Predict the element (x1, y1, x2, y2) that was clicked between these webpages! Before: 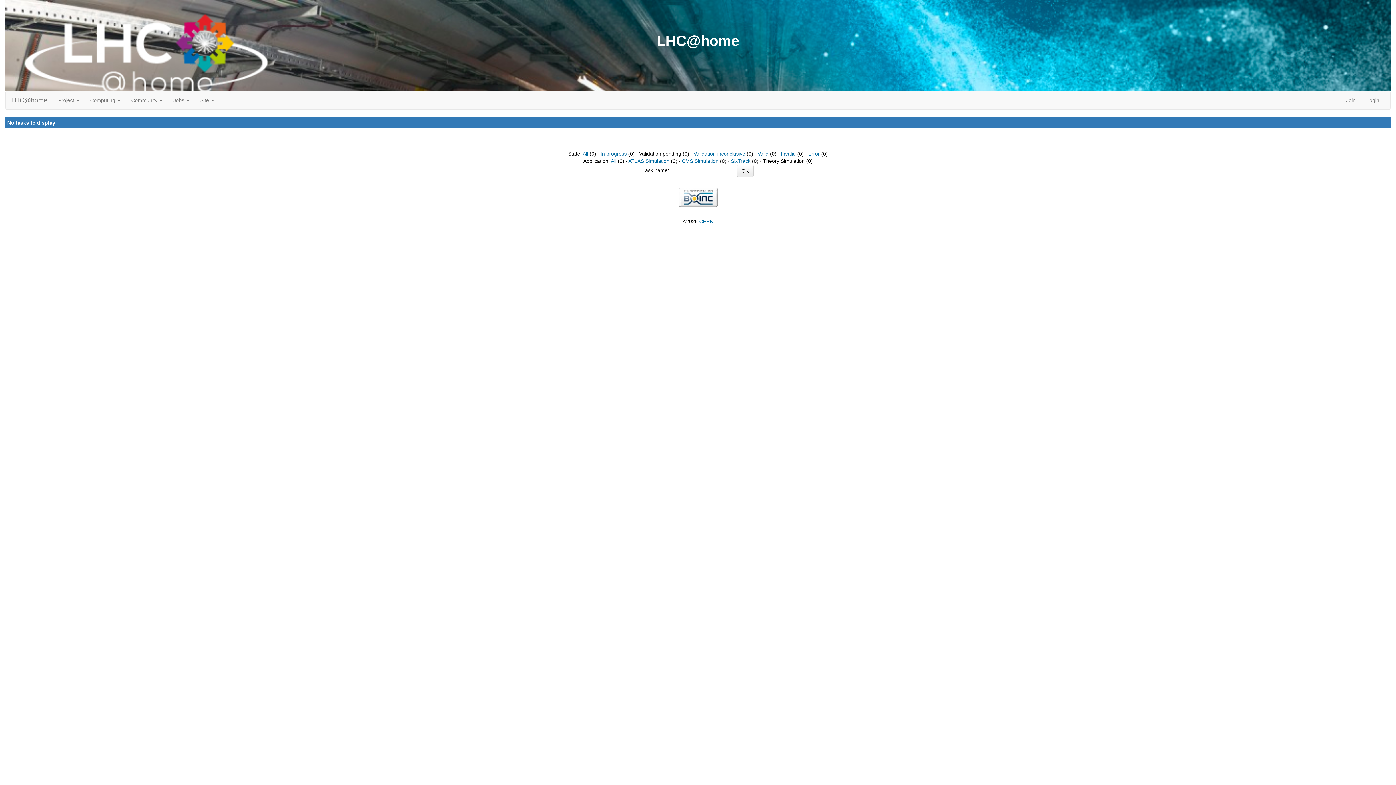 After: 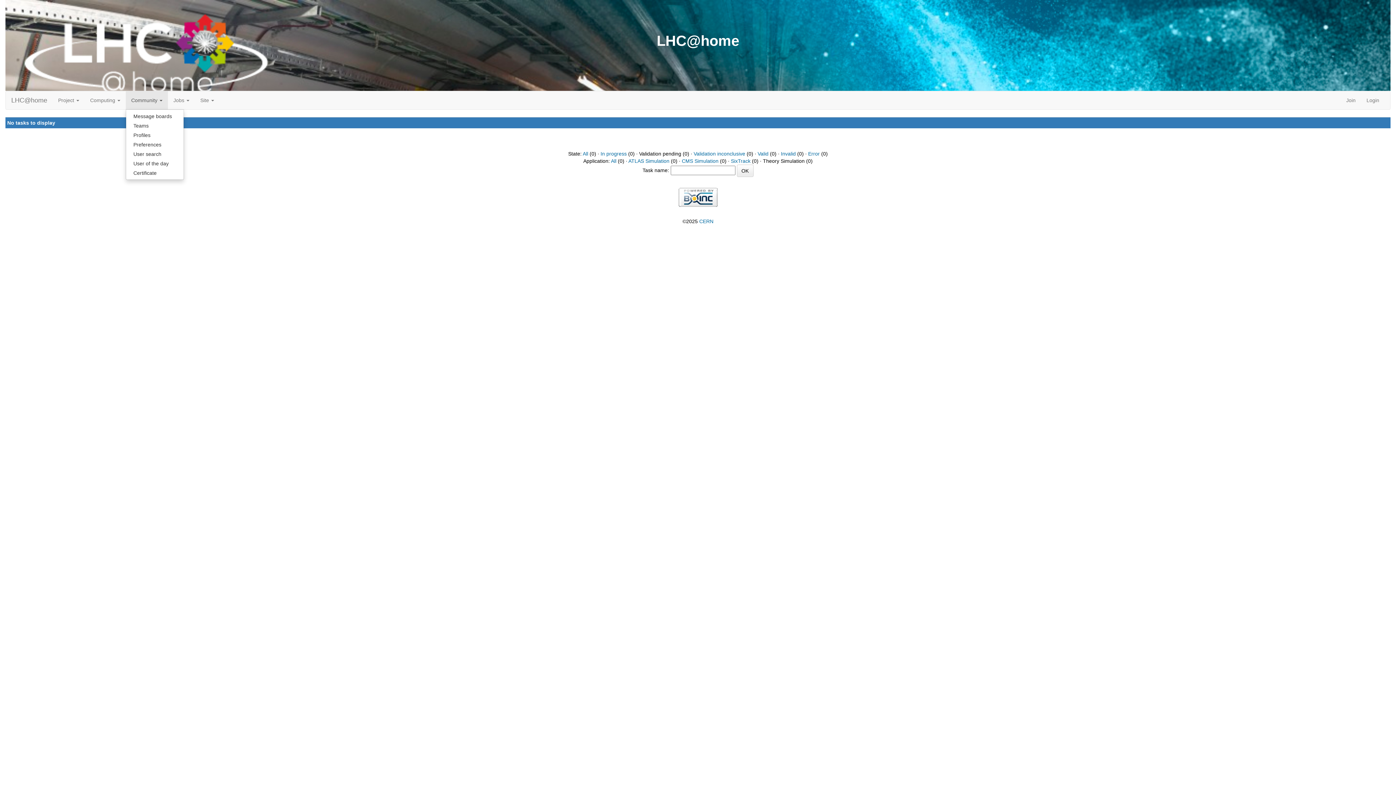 Action: label: Community  bbox: (125, 91, 168, 109)